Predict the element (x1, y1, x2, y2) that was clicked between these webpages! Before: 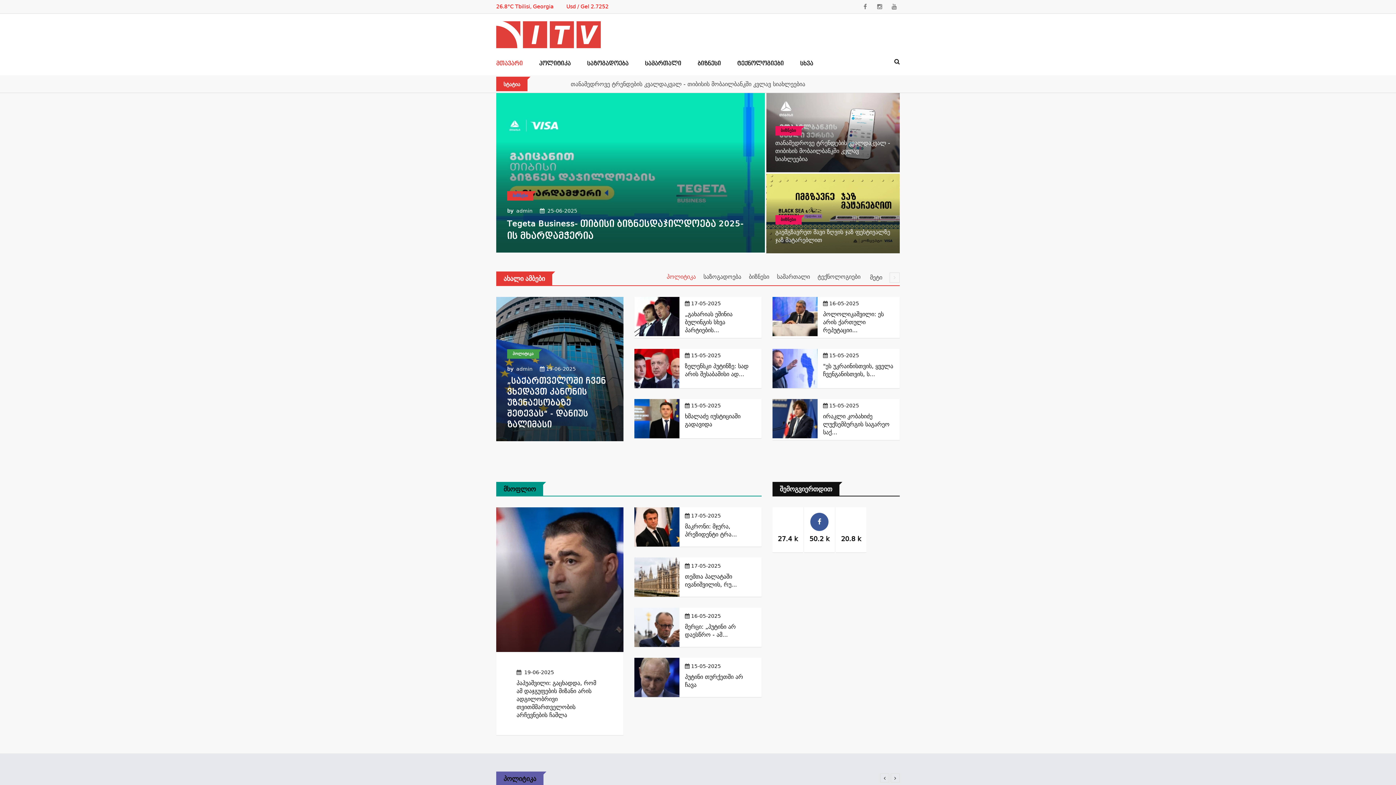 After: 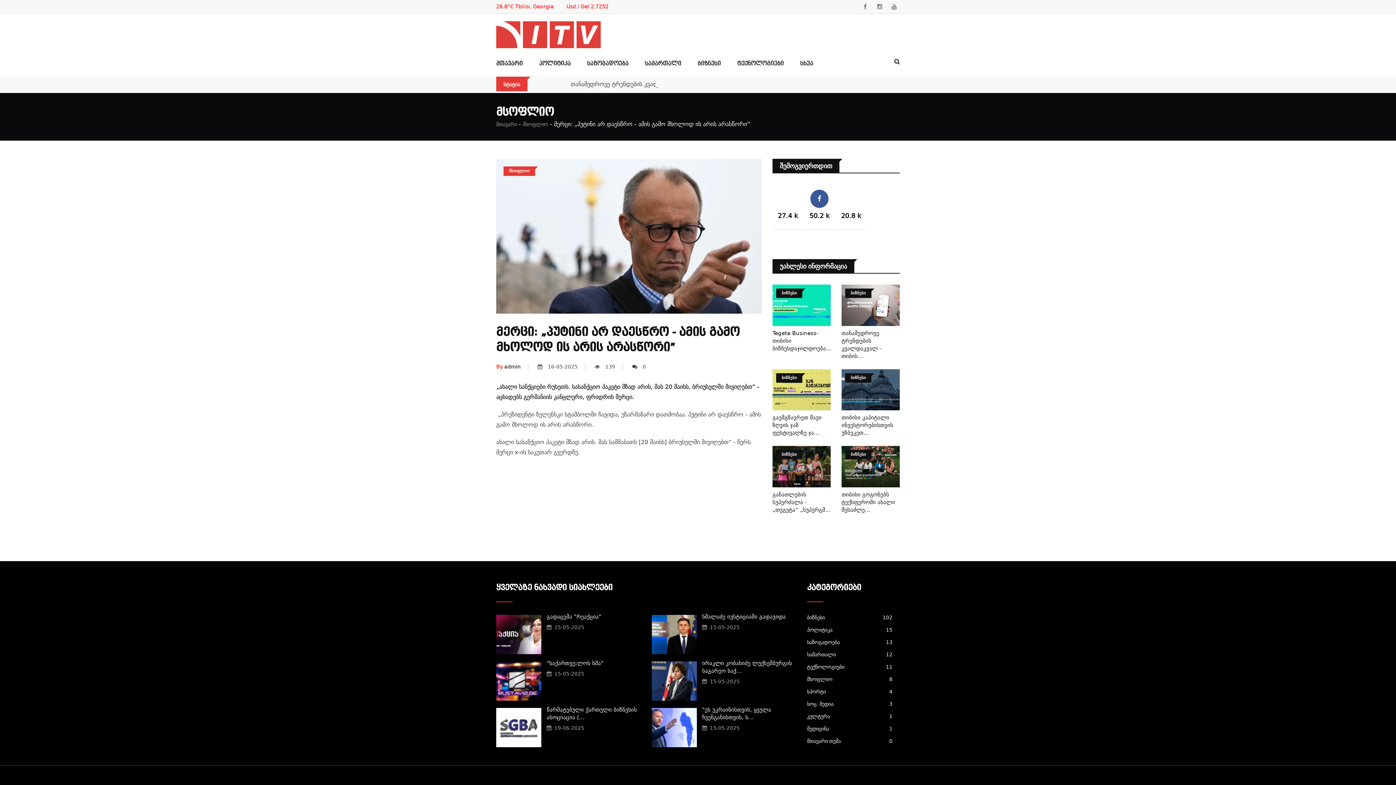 Action: bbox: (634, 608, 679, 647)